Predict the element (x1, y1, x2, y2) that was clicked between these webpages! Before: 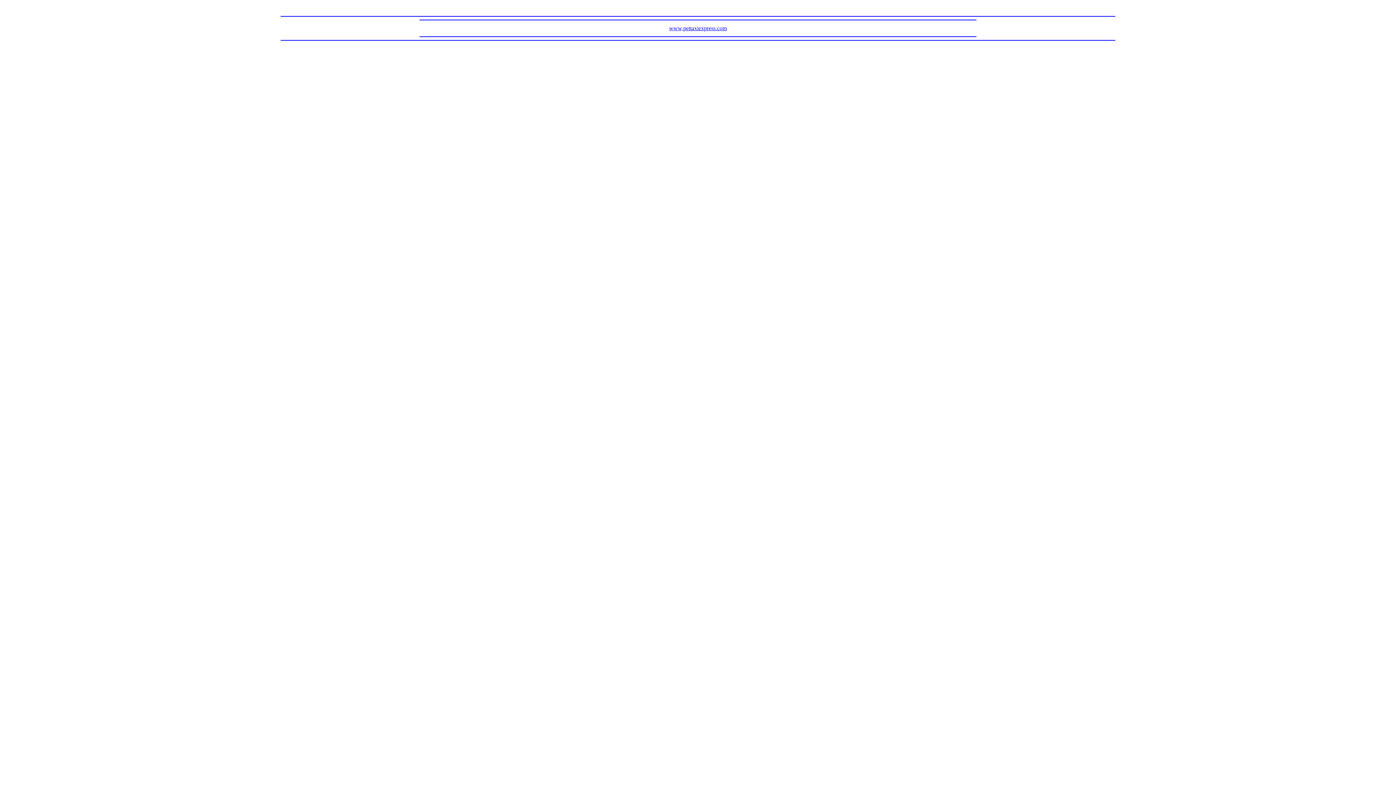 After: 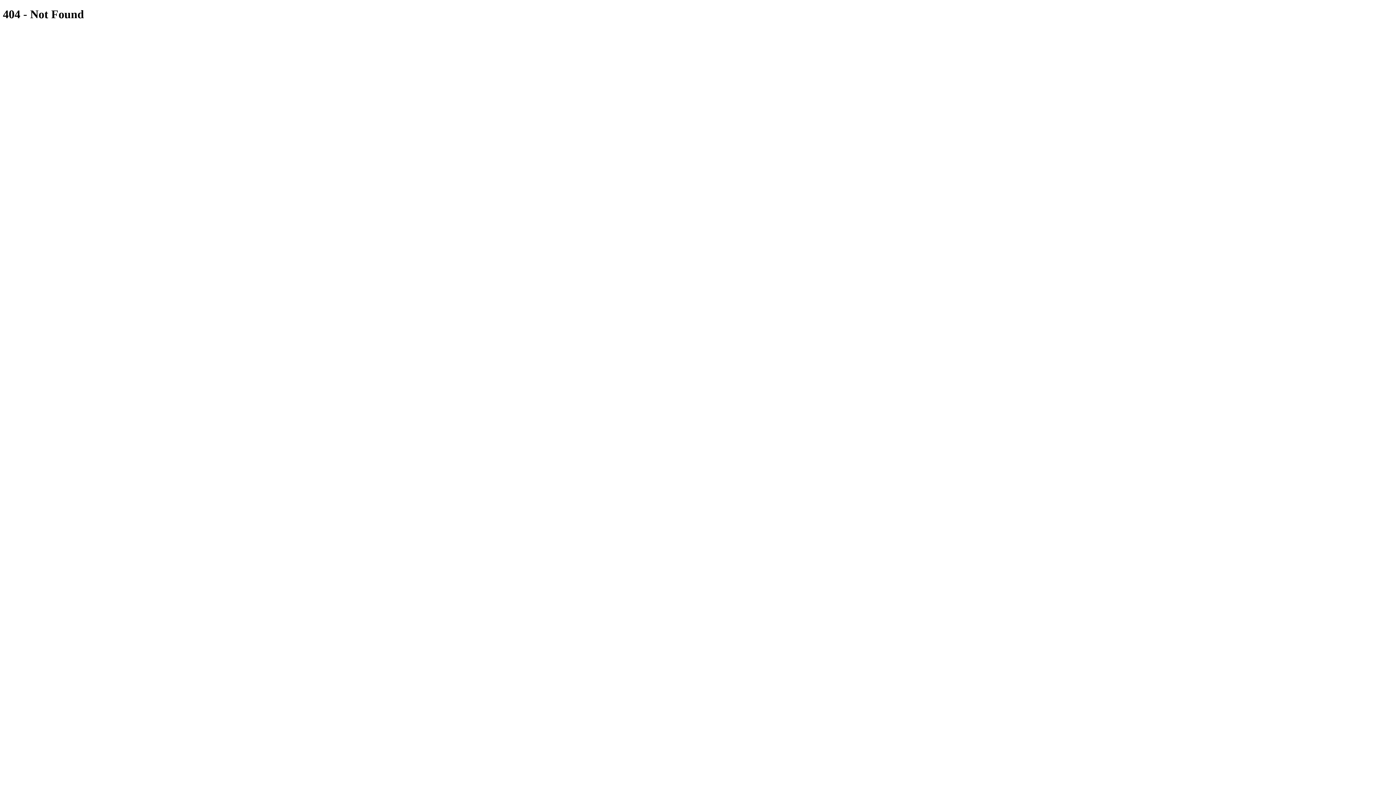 Action: bbox: (669, 25, 727, 31) label: www,pettaxiexpress.com